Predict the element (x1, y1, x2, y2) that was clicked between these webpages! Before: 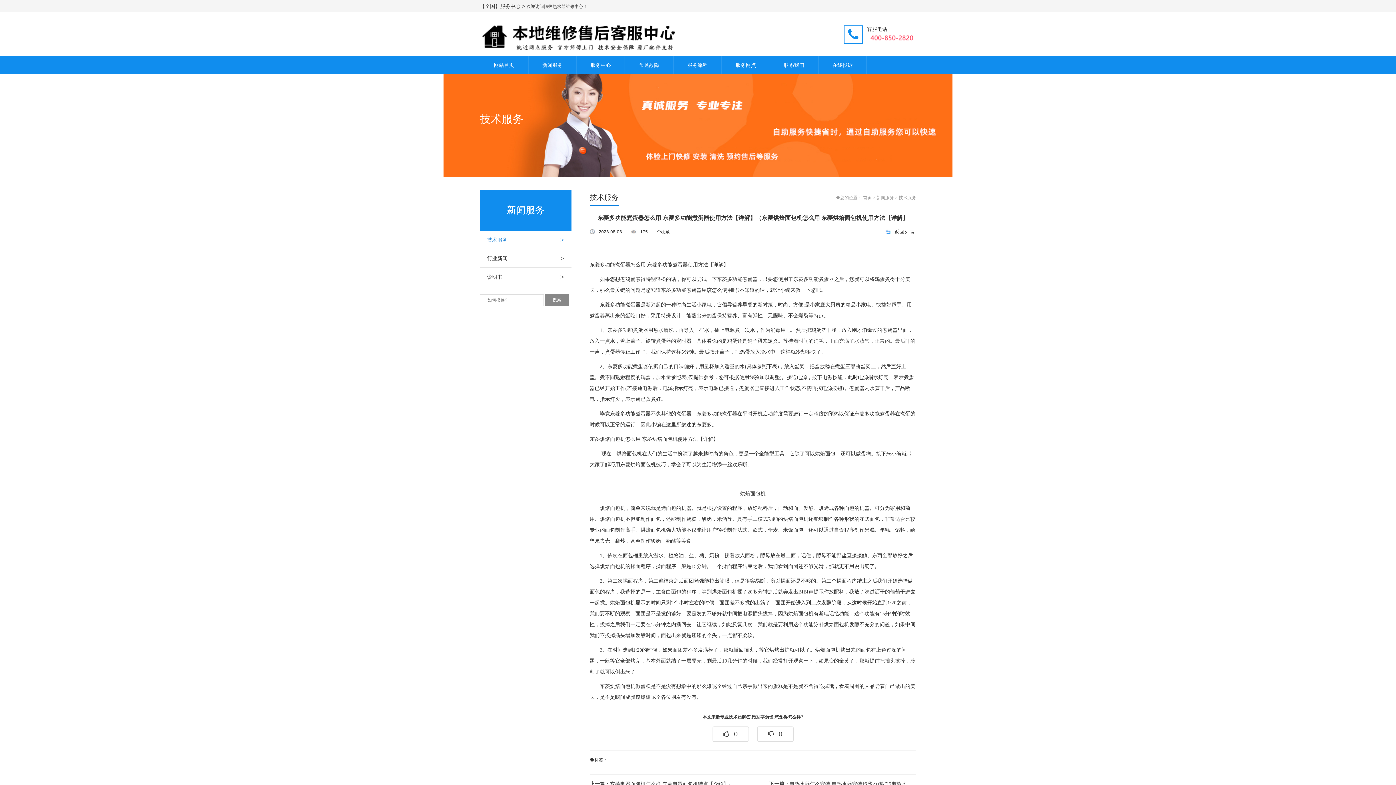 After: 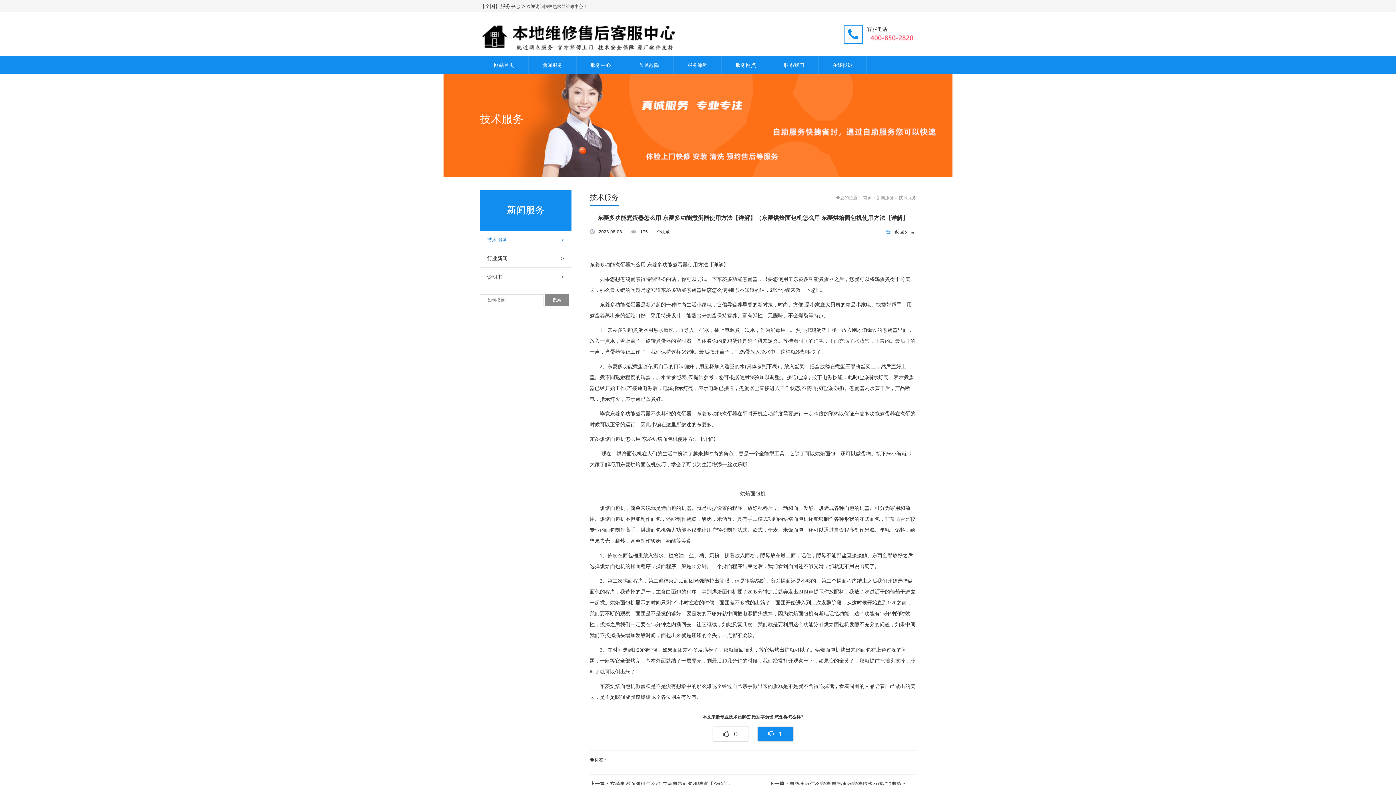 Action: label:  0 bbox: (757, 726, 793, 742)